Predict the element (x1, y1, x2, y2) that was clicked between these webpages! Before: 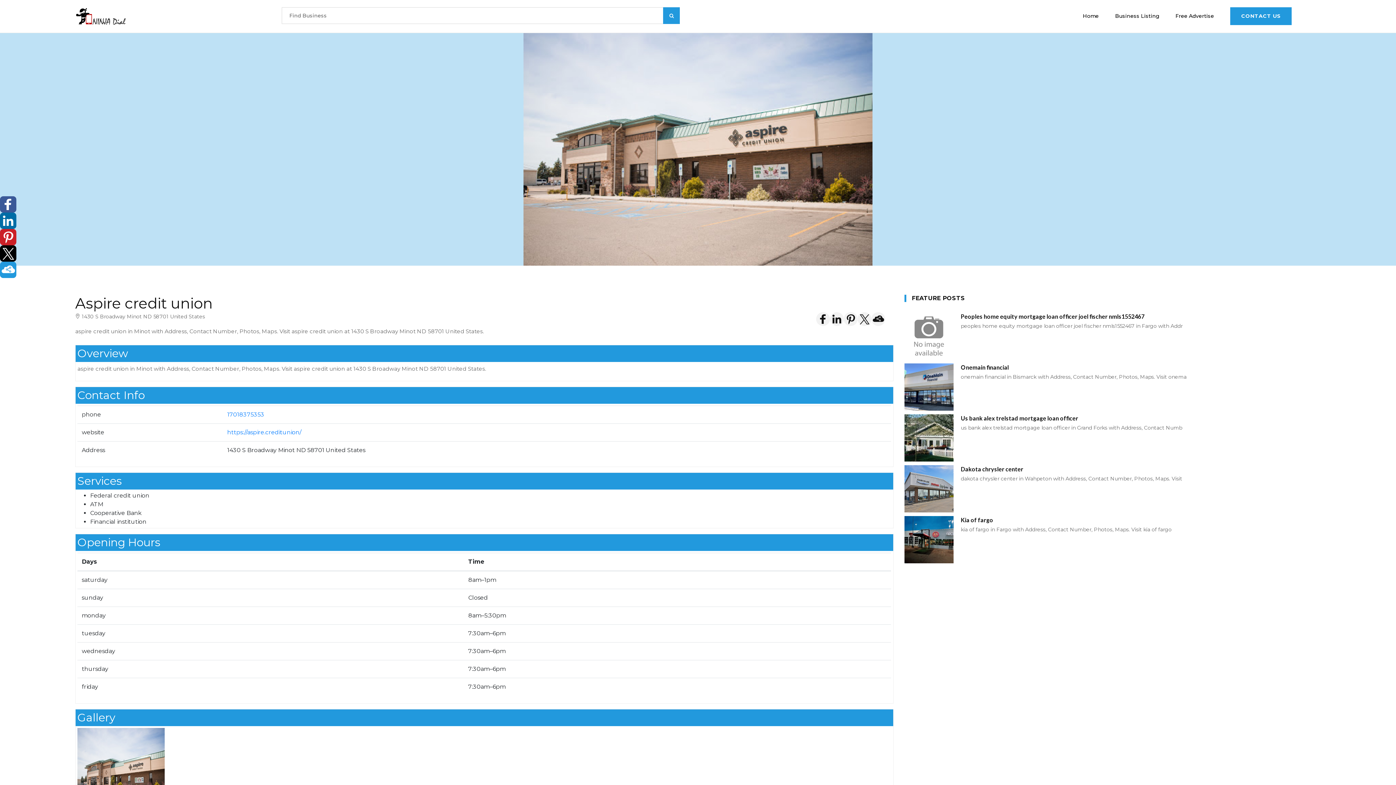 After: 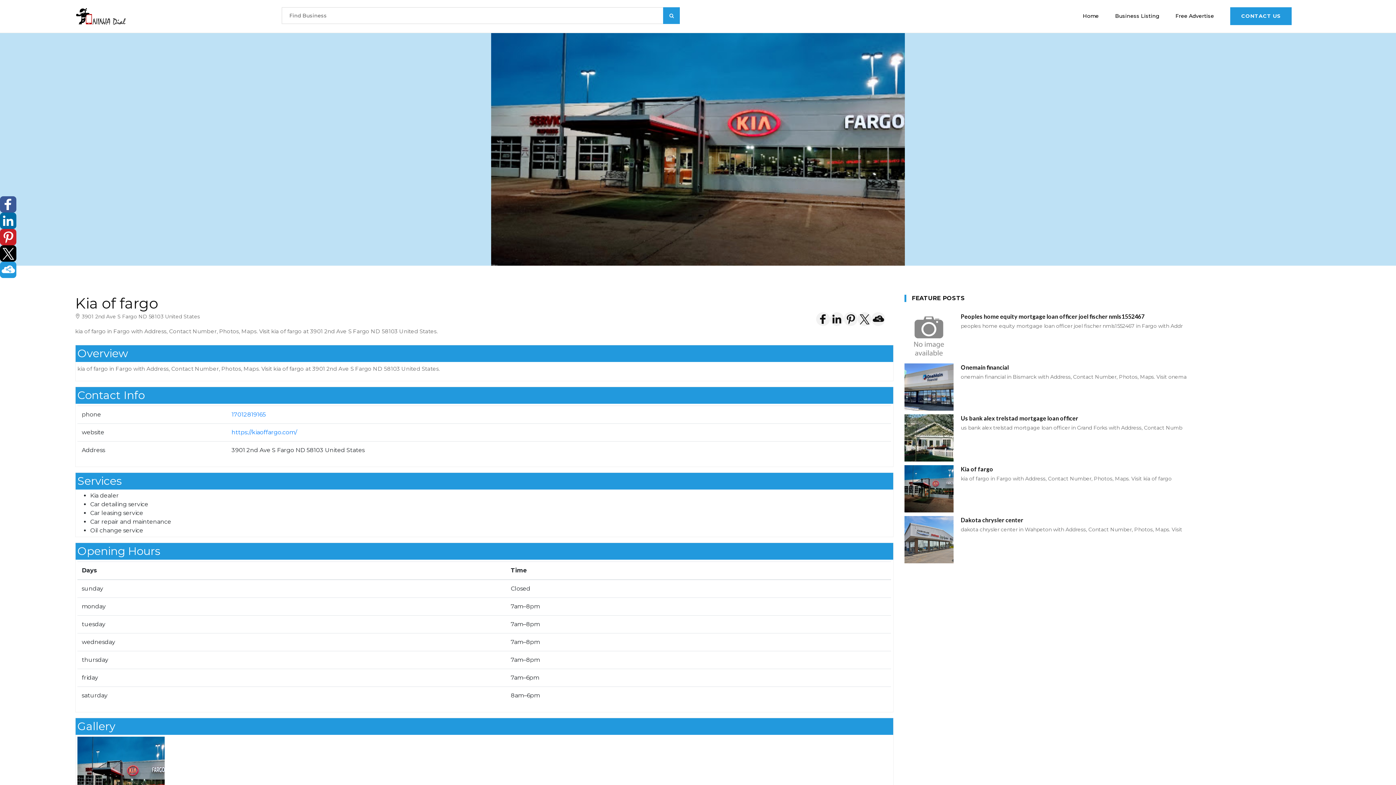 Action: bbox: (904, 536, 953, 543)